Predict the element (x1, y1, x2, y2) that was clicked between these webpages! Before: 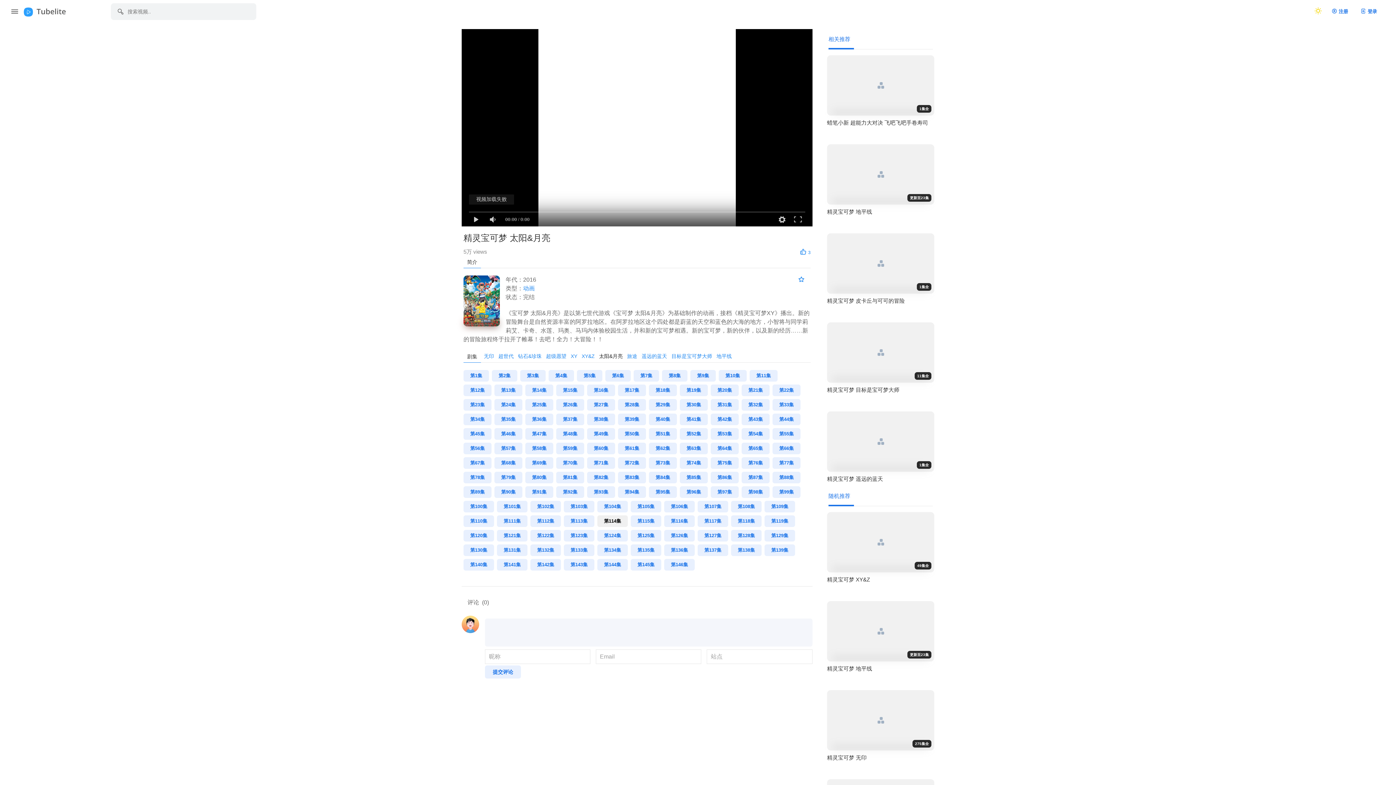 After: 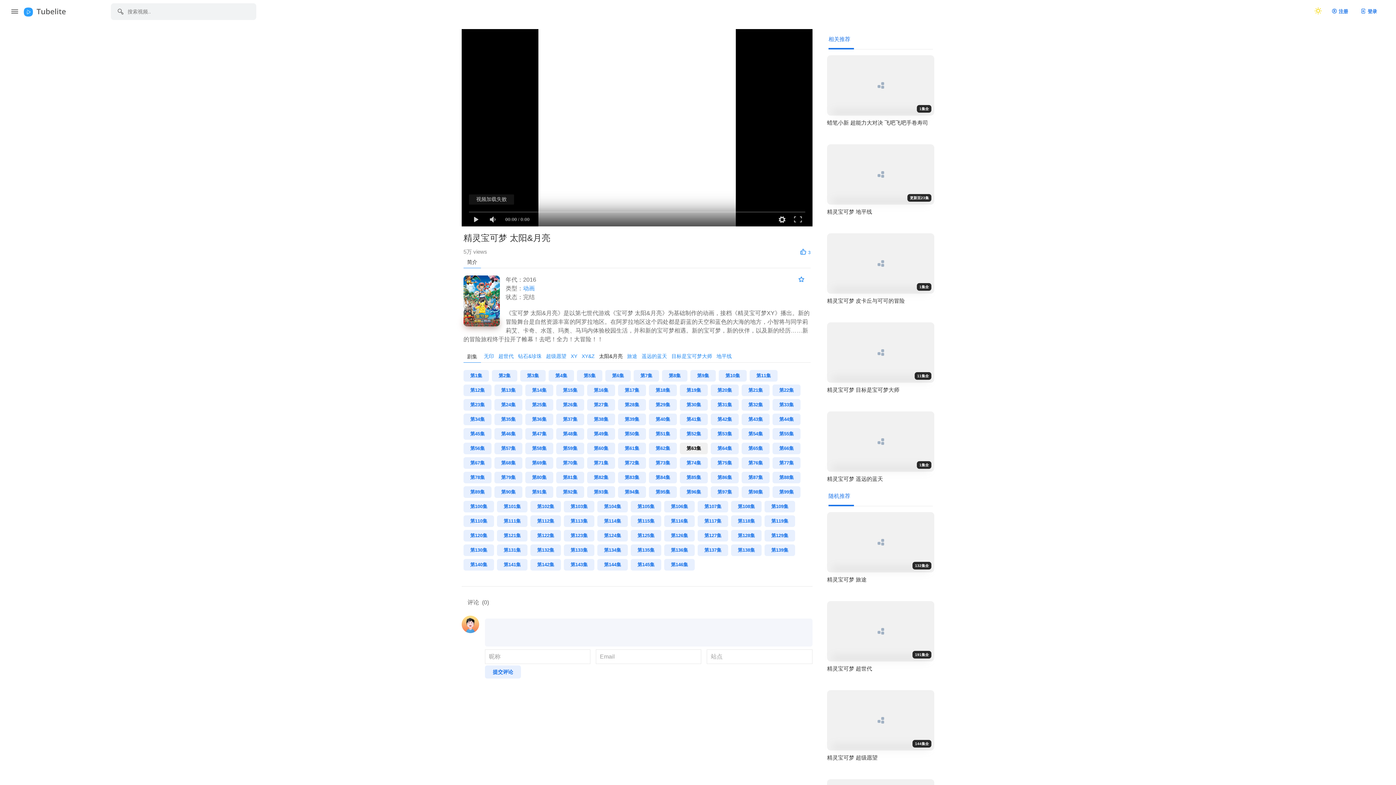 Action: label: 第63集 bbox: (680, 442, 708, 454)